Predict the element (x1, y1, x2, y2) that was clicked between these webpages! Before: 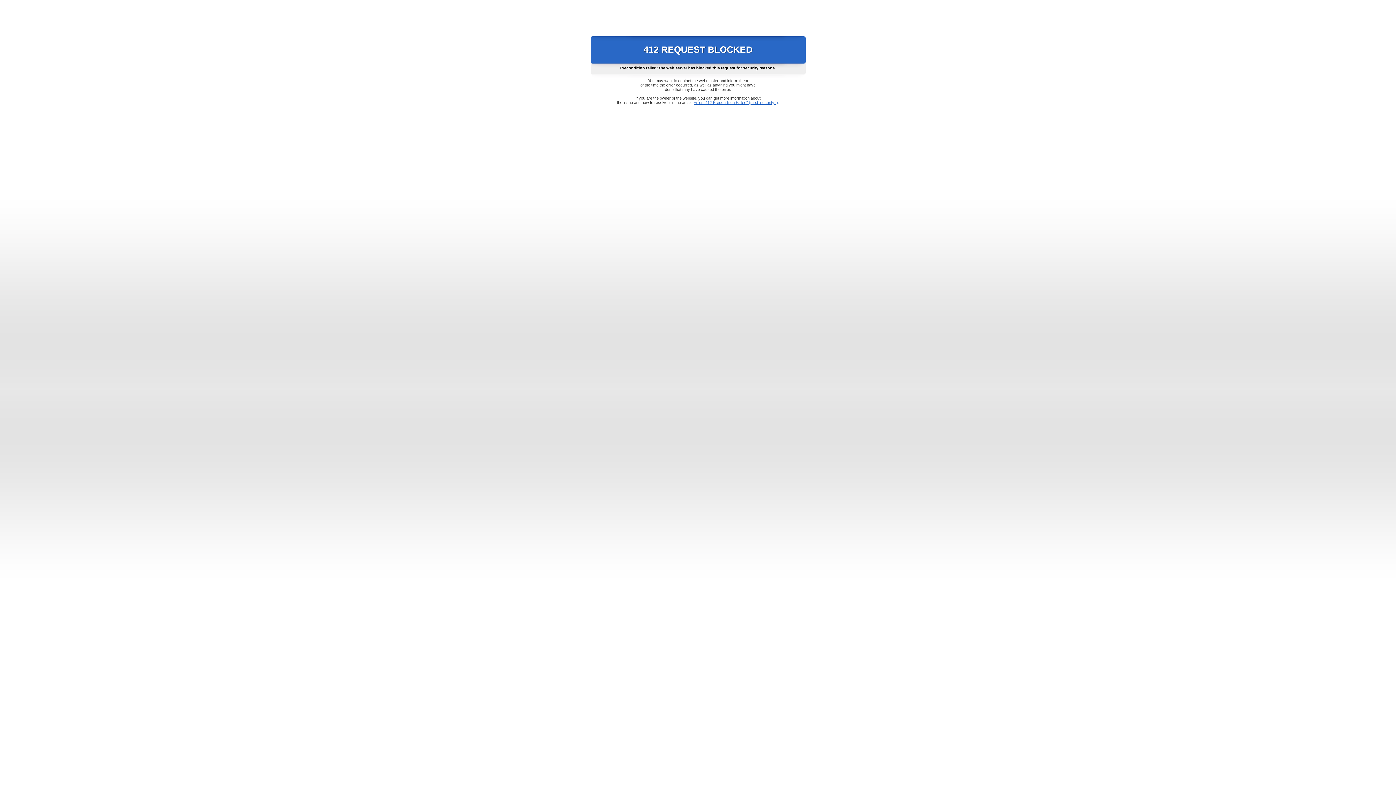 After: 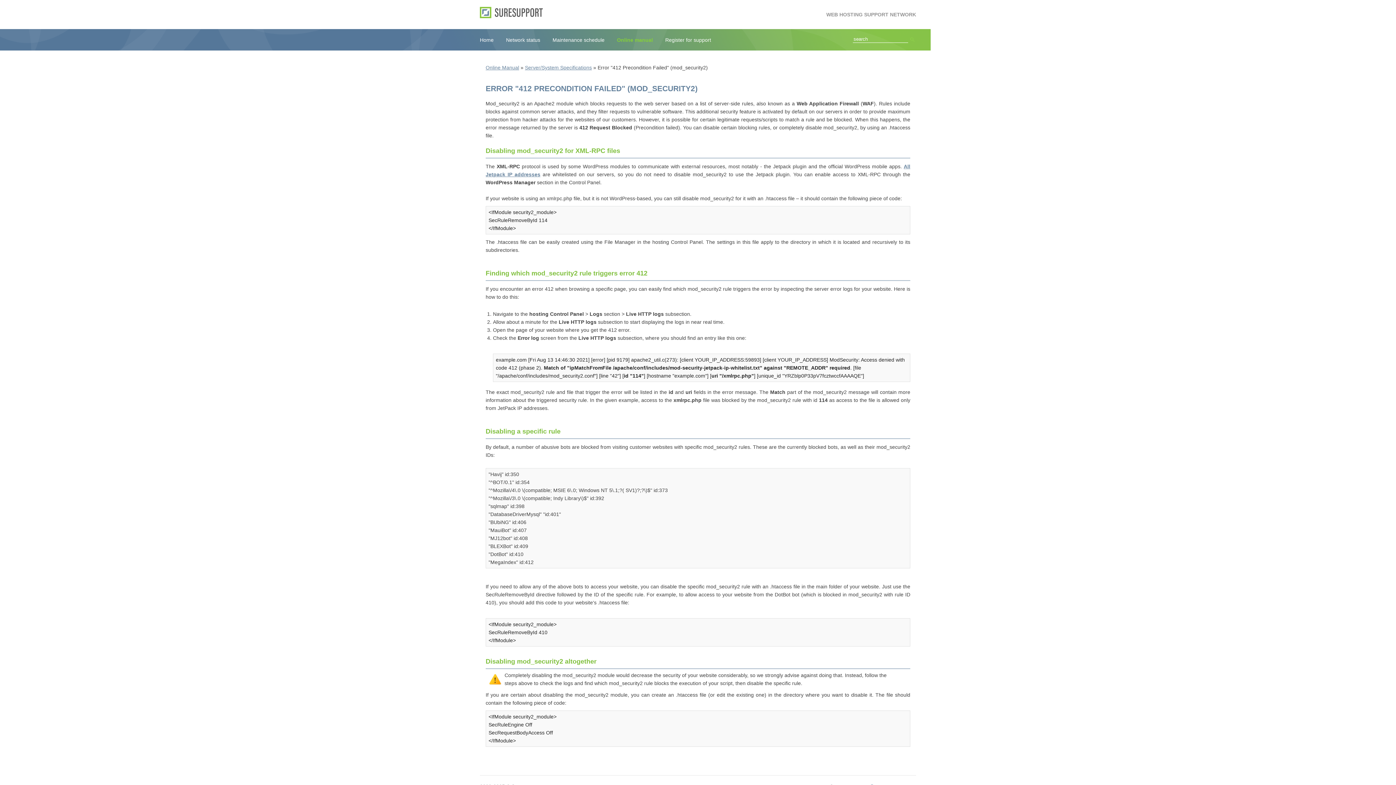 Action: label: Error "412 Precondition Failed" (mod_security2) bbox: (693, 100, 778, 104)